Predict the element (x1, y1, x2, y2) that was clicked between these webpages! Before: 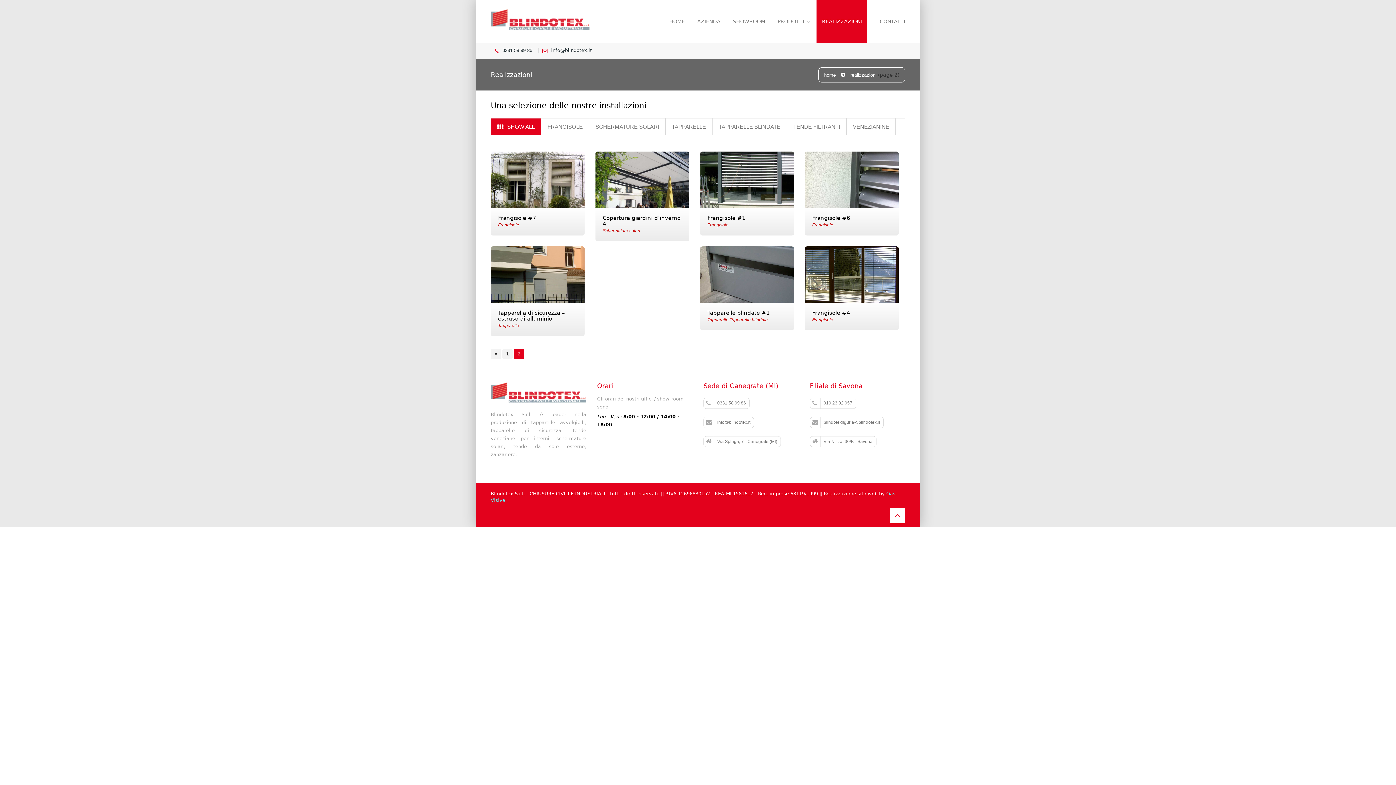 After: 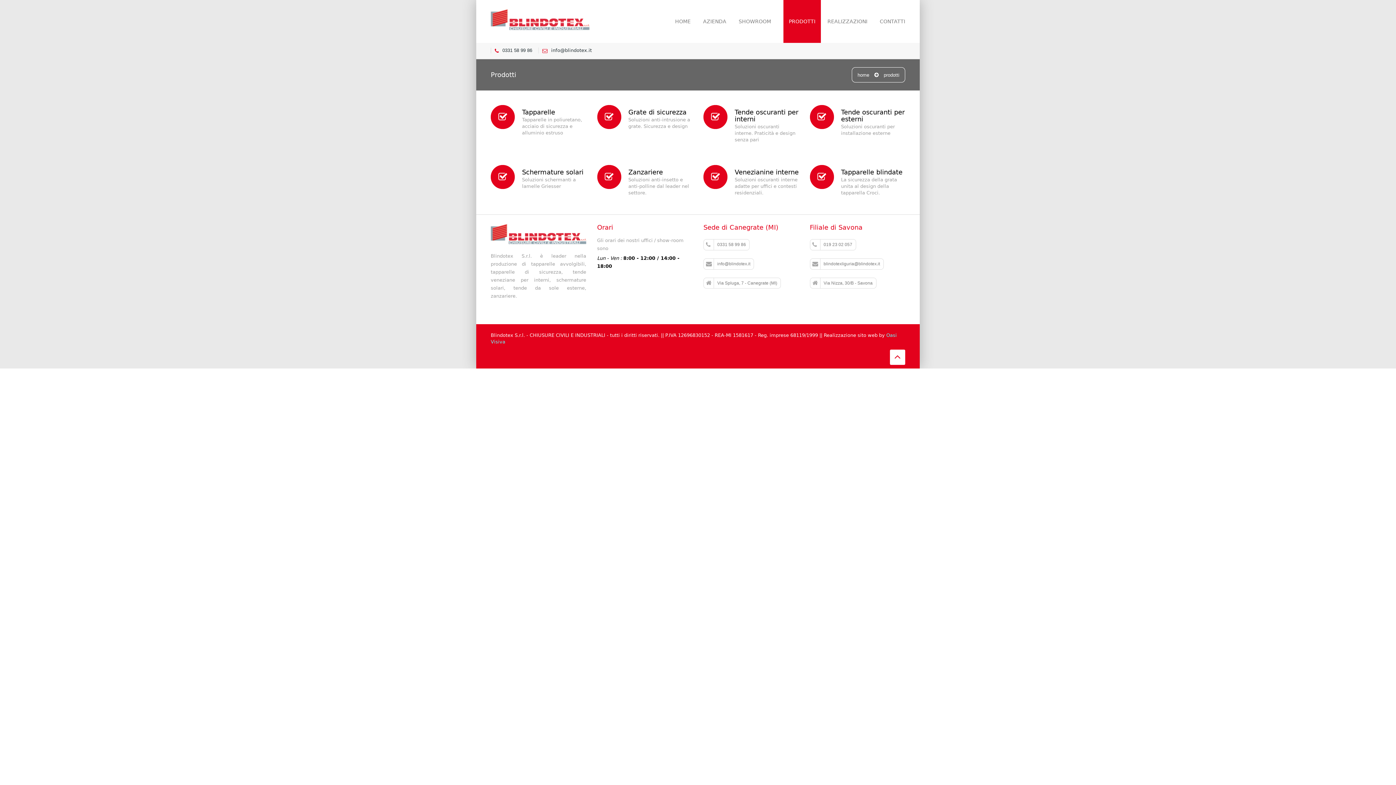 Action: bbox: (777, 0, 810, 42) label: PRODOTTI